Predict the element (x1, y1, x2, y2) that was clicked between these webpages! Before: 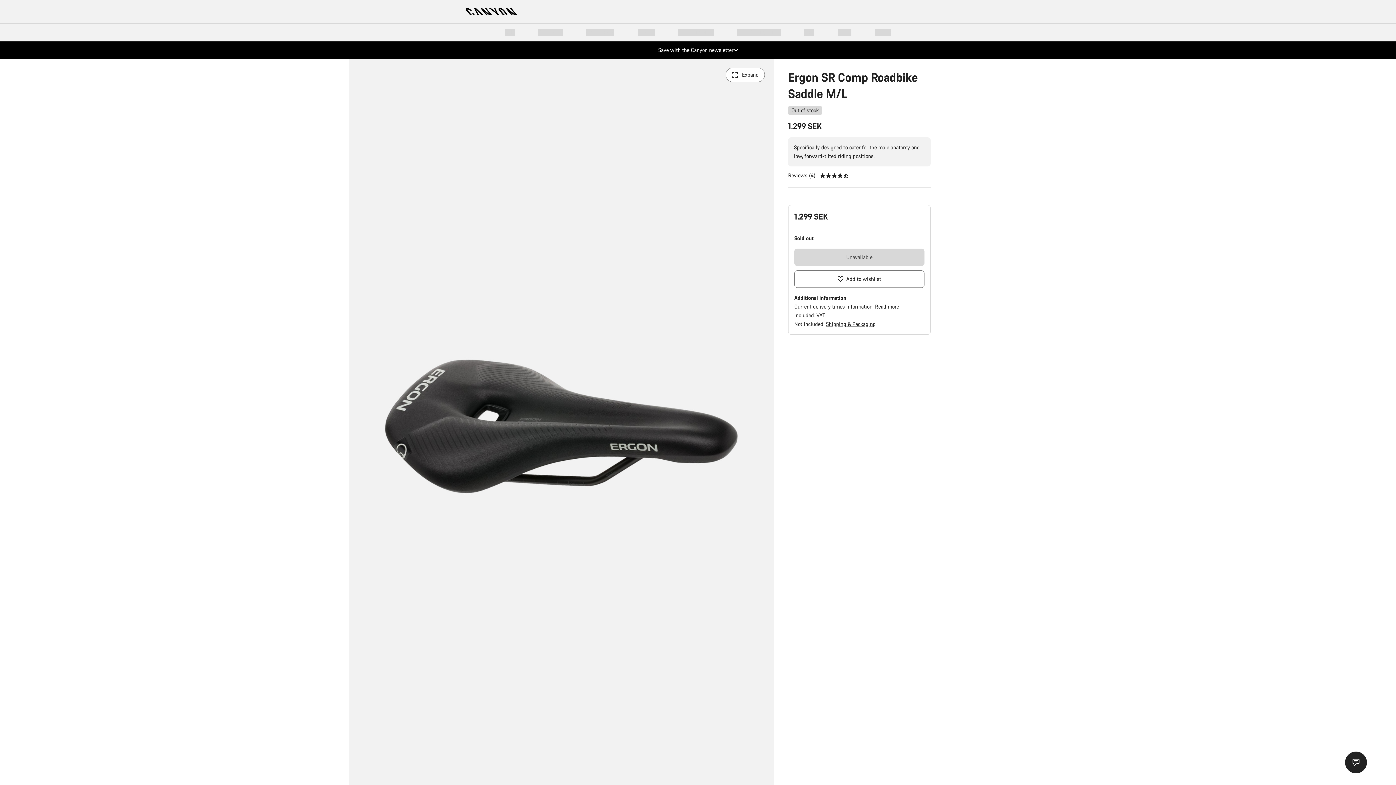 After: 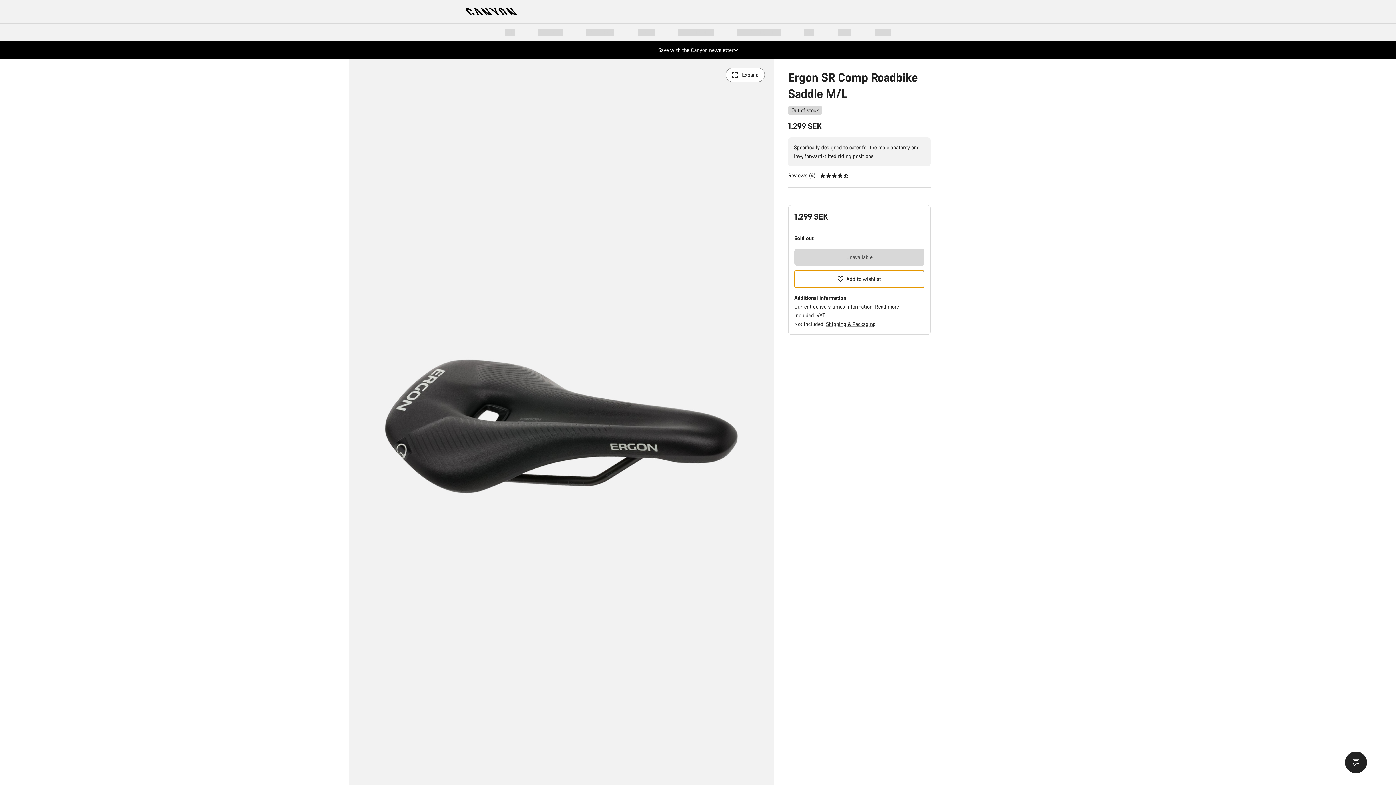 Action: bbox: (794, 270, 924, 288) label: Add to wishlist